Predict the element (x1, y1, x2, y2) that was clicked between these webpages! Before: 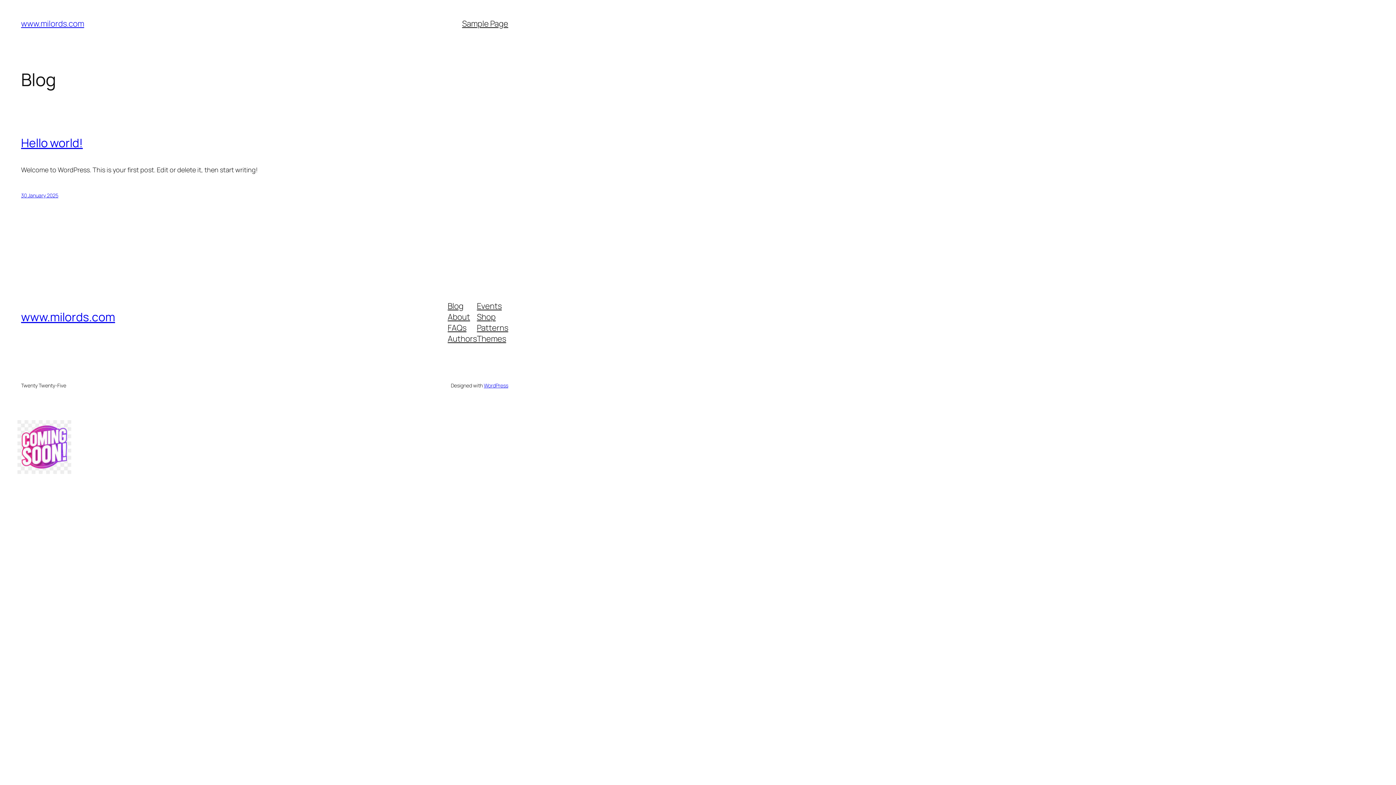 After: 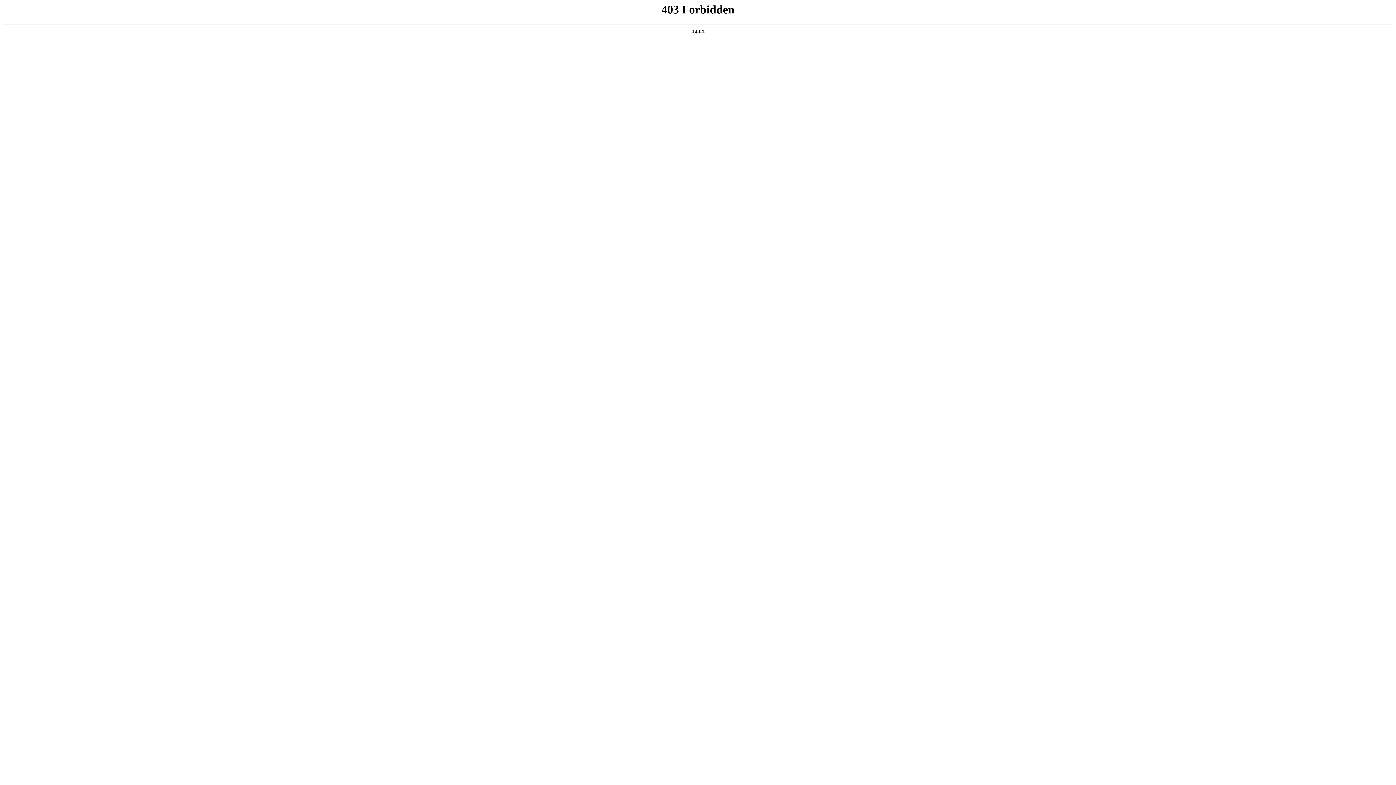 Action: label: WordPress bbox: (483, 382, 508, 389)